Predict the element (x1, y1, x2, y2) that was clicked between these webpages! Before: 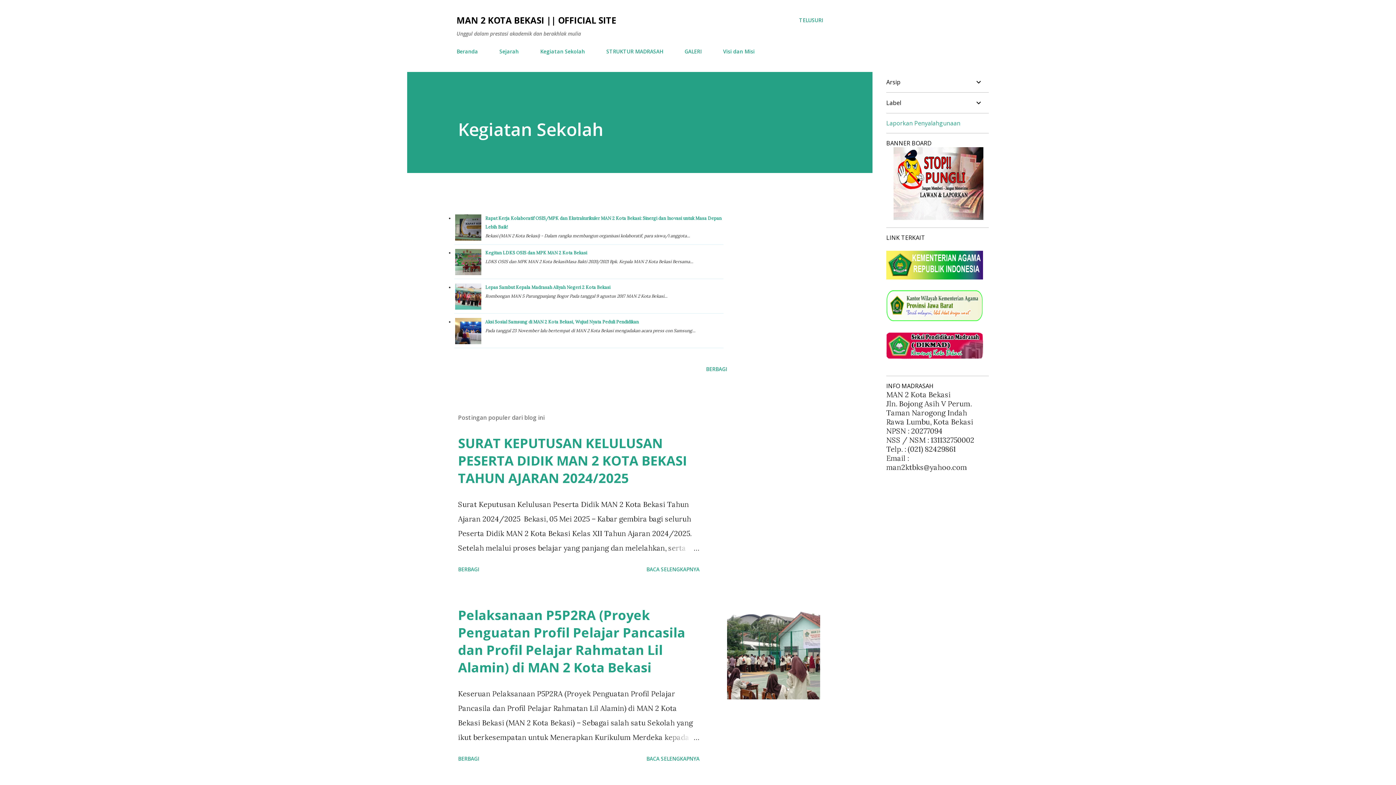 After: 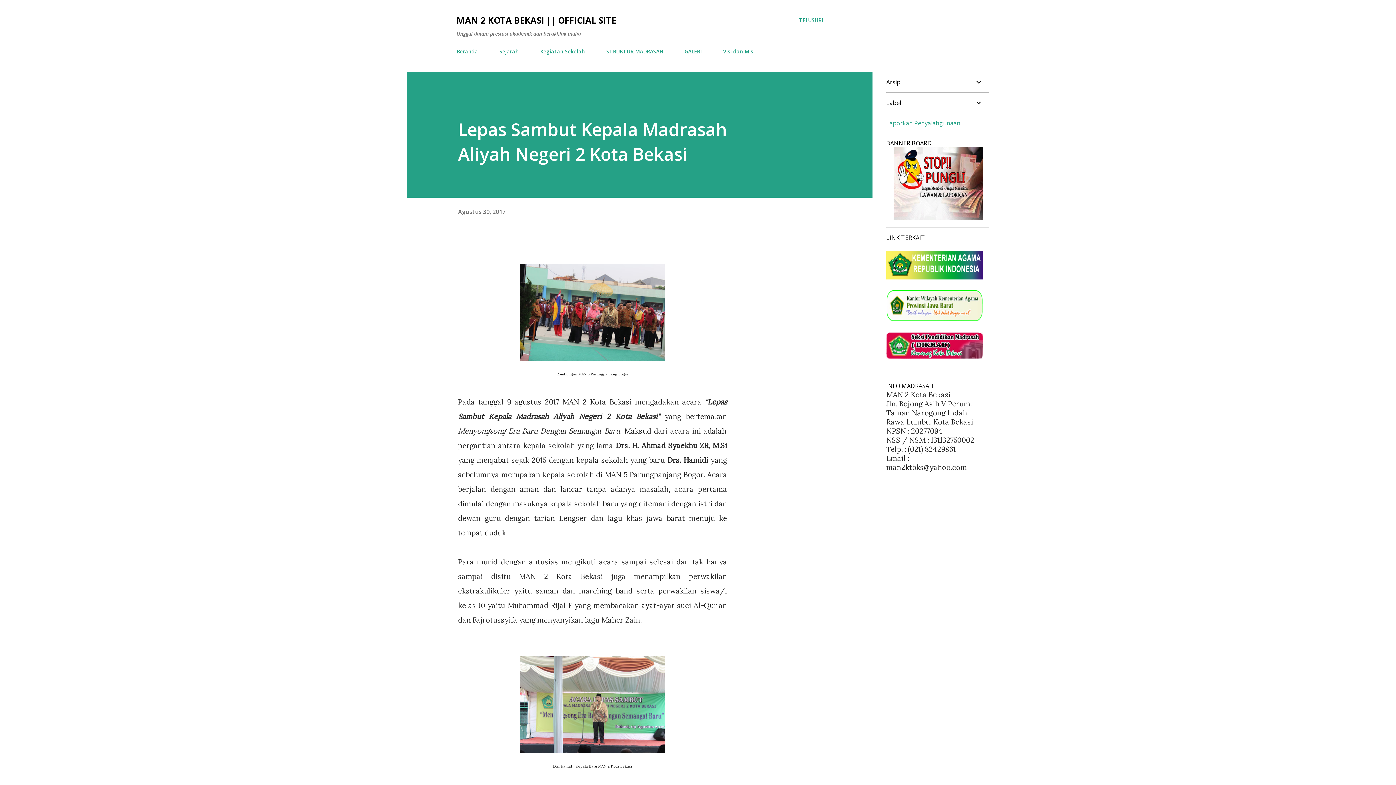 Action: bbox: (485, 284, 610, 290) label: Lepas Sambut Kepala Madrasah Aliyah Negeri 2 Kota Bekasi